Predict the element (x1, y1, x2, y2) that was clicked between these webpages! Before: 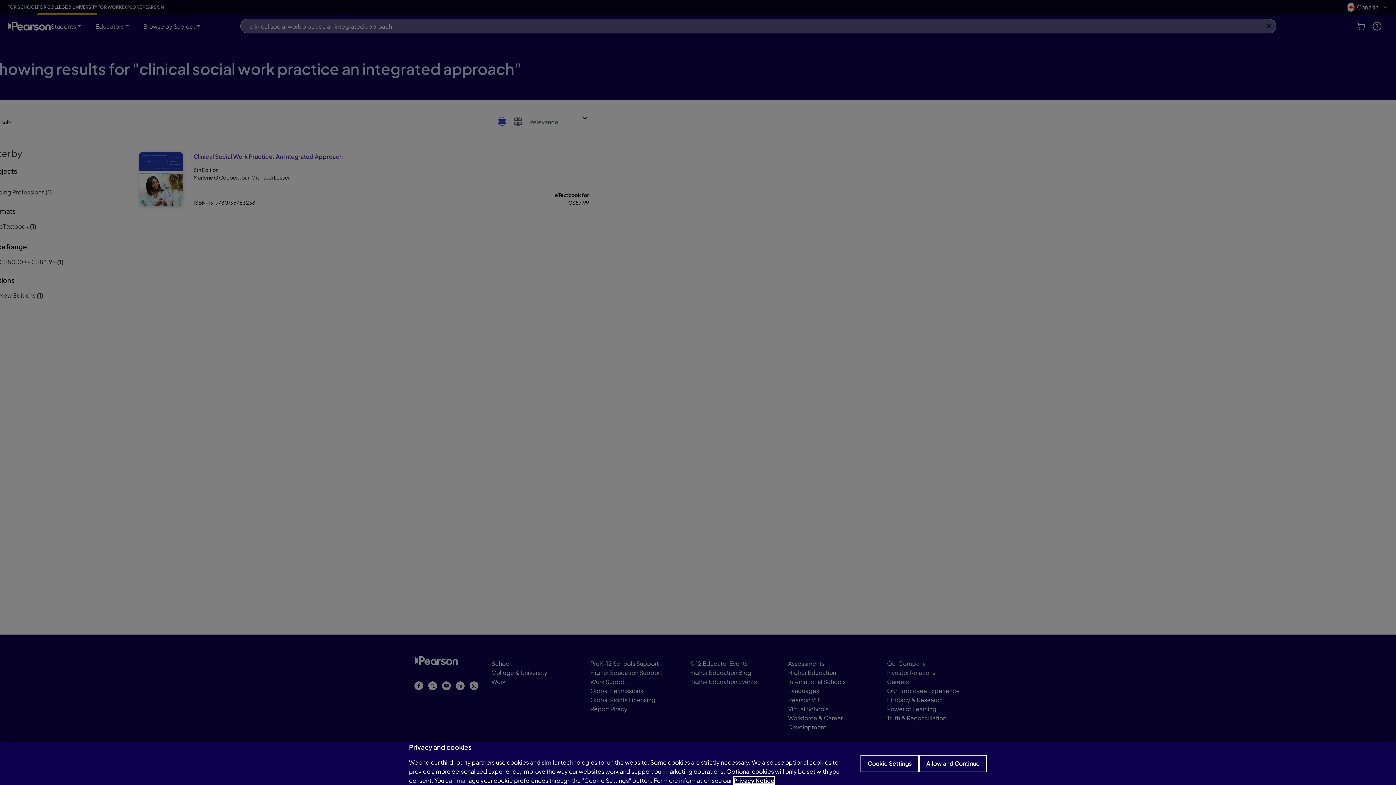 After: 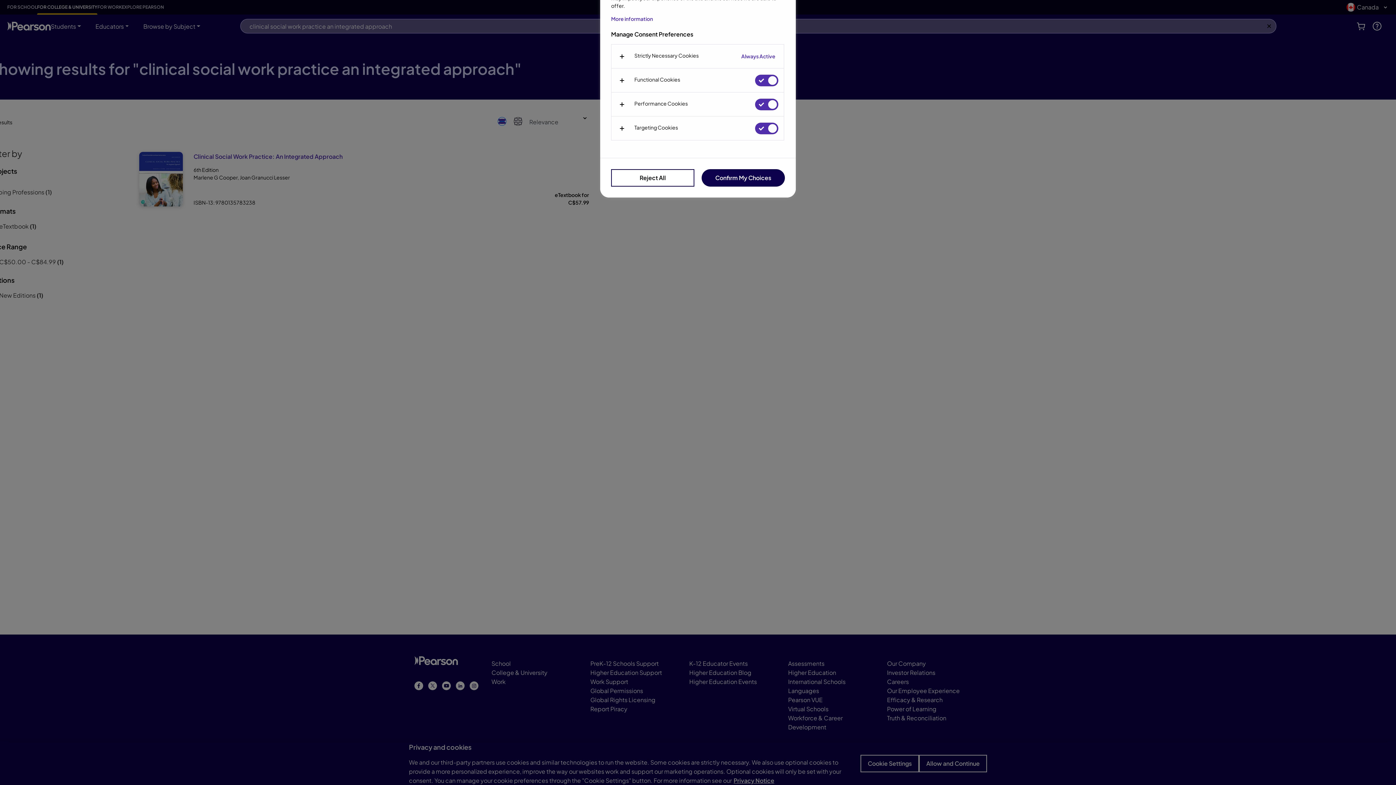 Action: label: Cookie Settings bbox: (860, 755, 919, 772)